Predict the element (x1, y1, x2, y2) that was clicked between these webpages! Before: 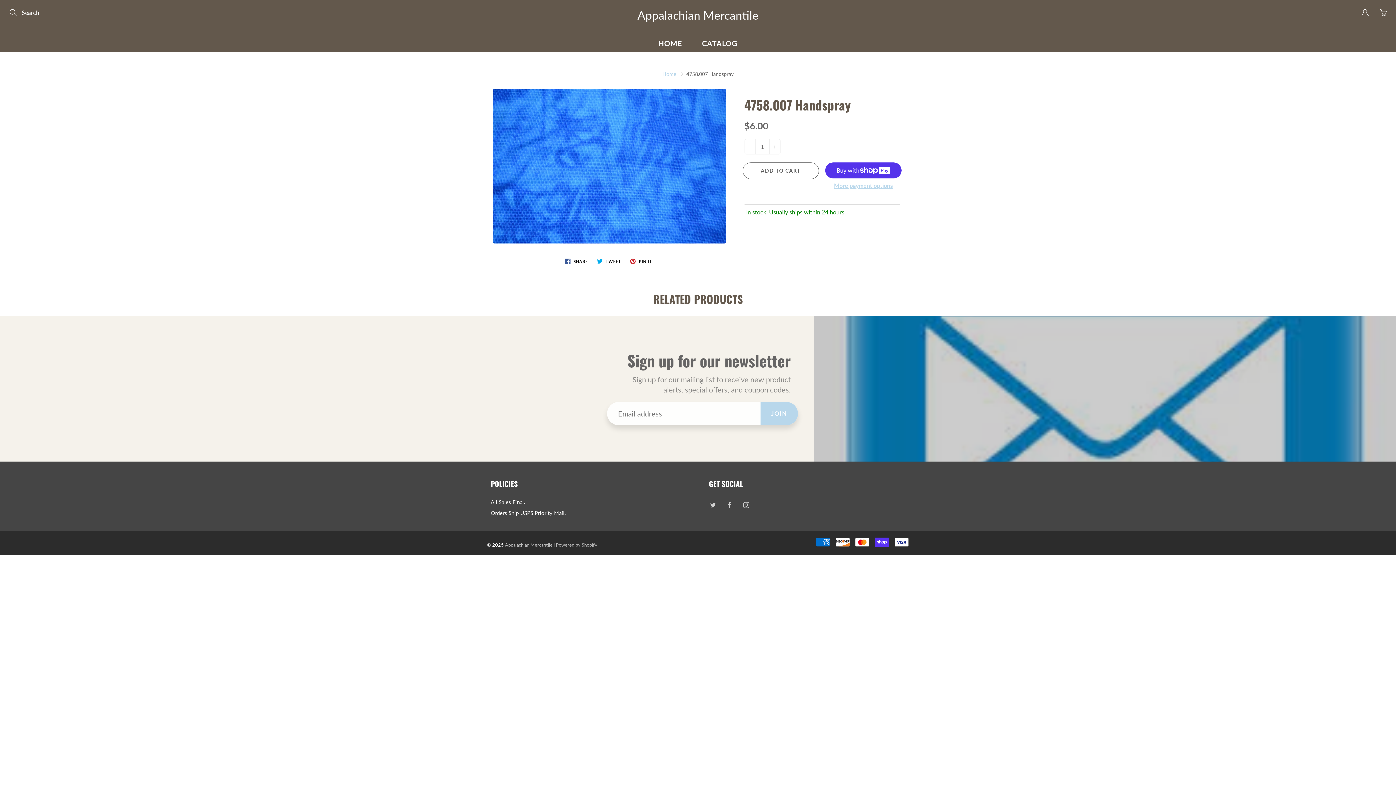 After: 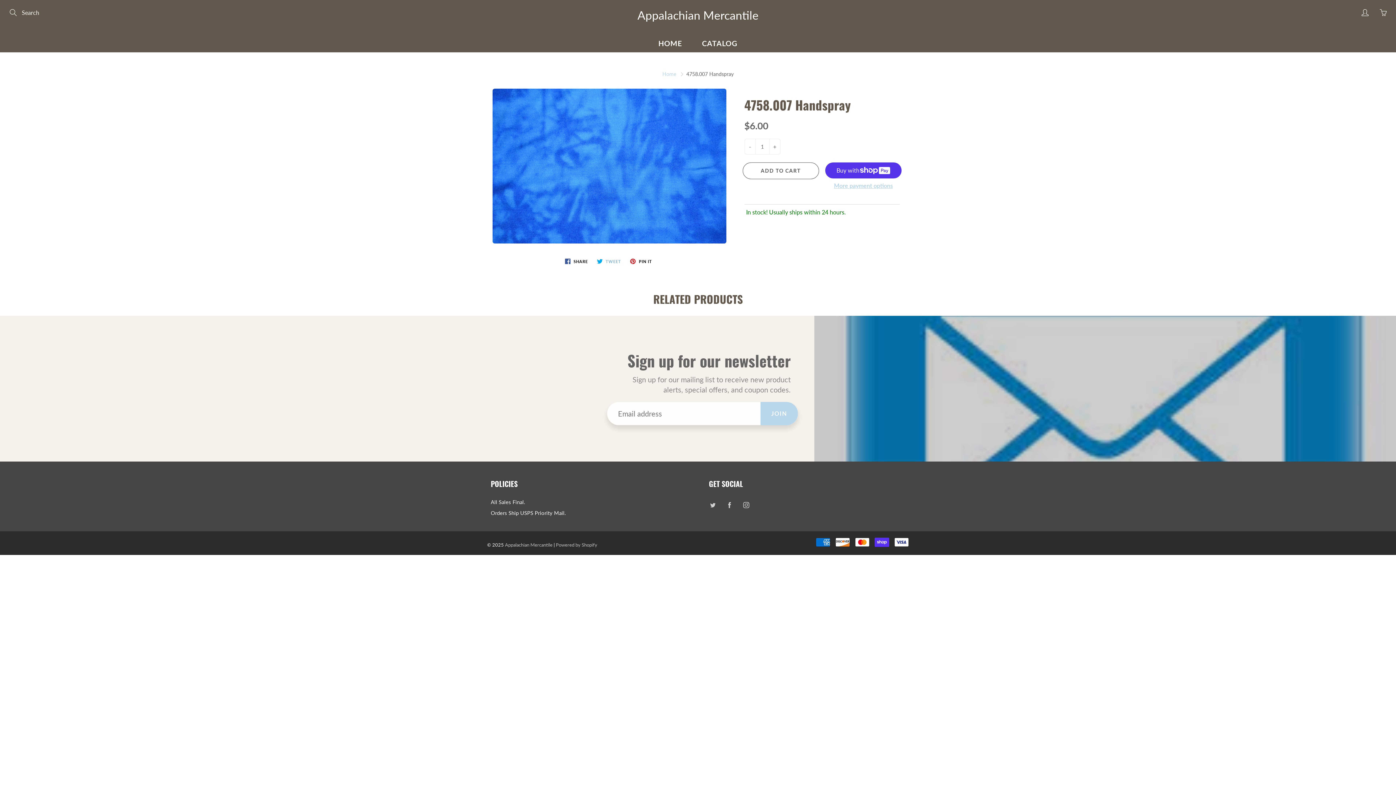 Action: bbox: (594, 256, 624, 265) label:  TWEET